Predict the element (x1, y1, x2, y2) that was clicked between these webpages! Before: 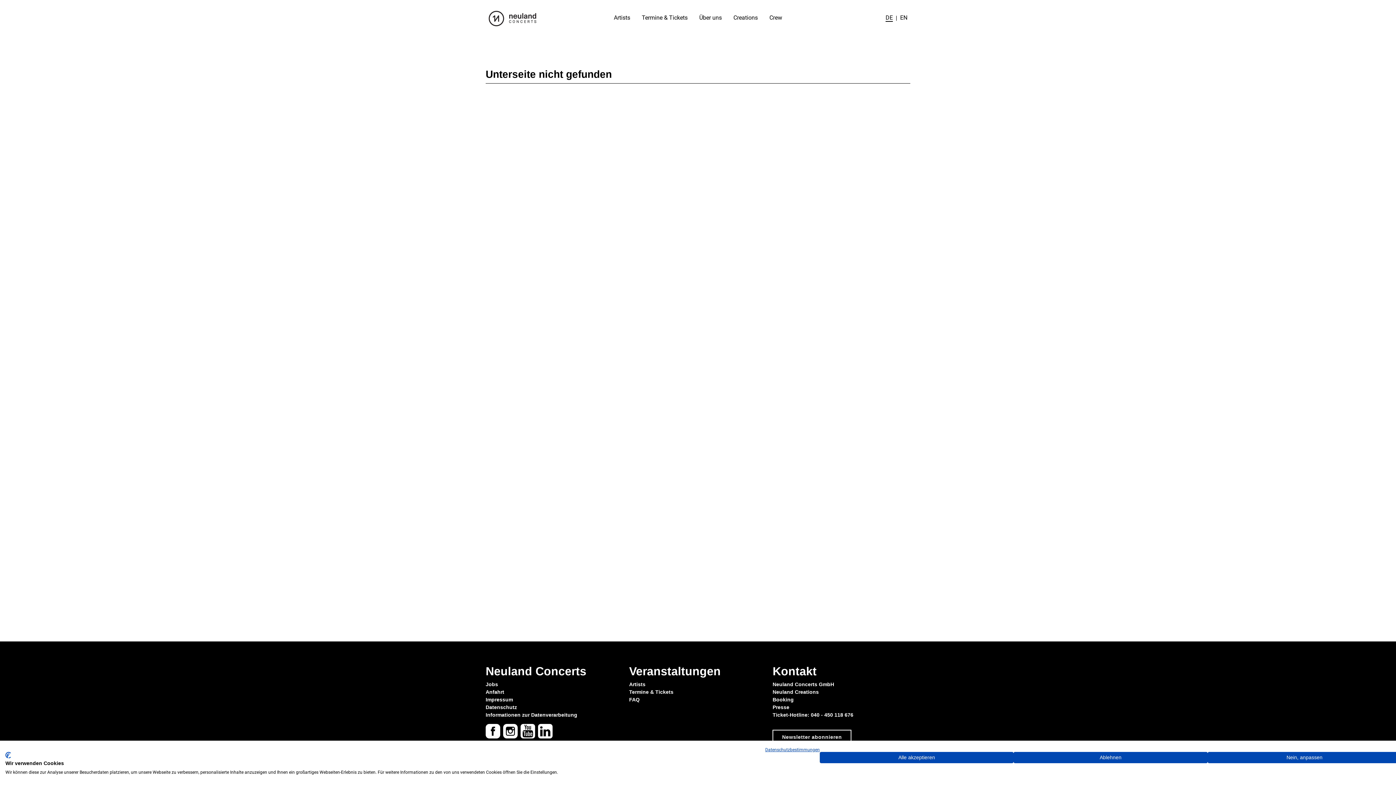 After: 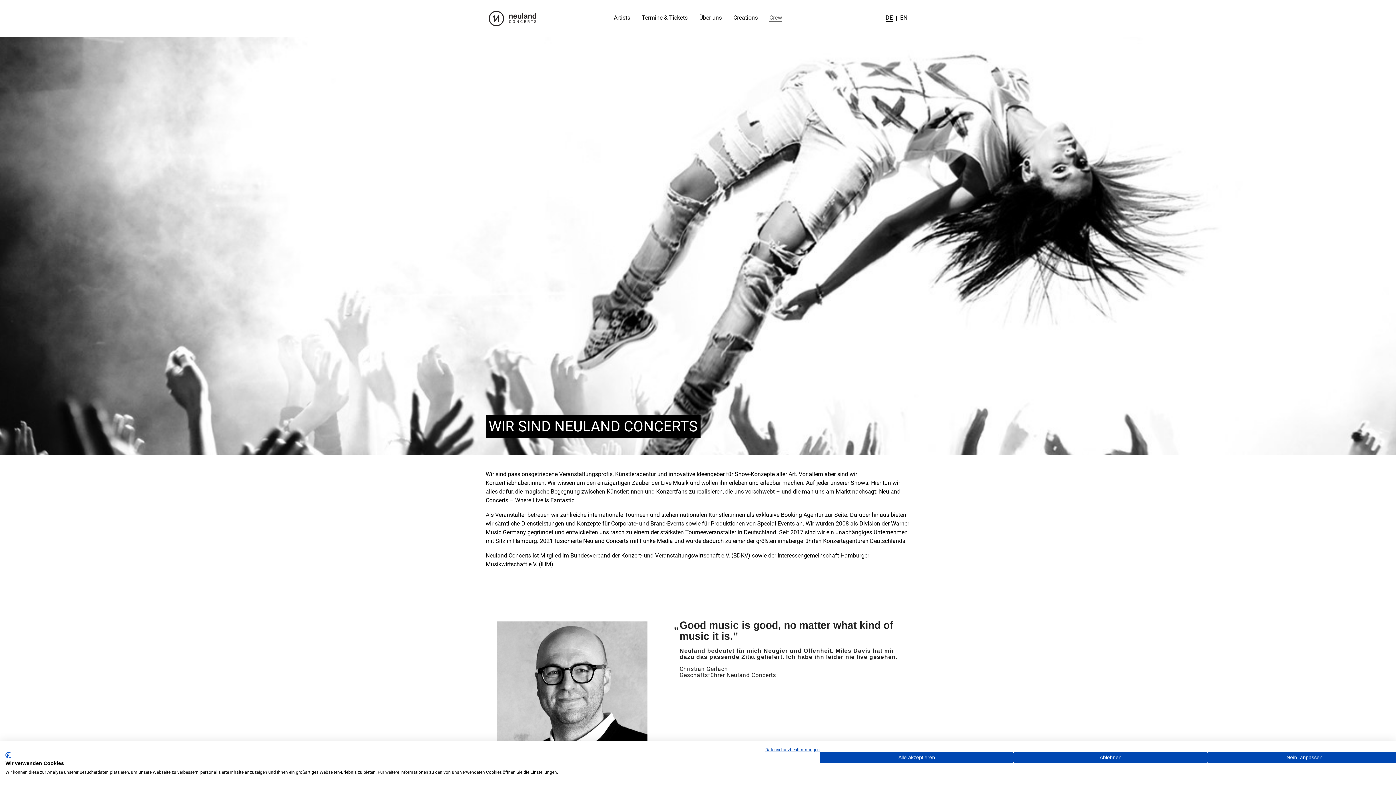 Action: label: Crew bbox: (769, 14, 782, 21)